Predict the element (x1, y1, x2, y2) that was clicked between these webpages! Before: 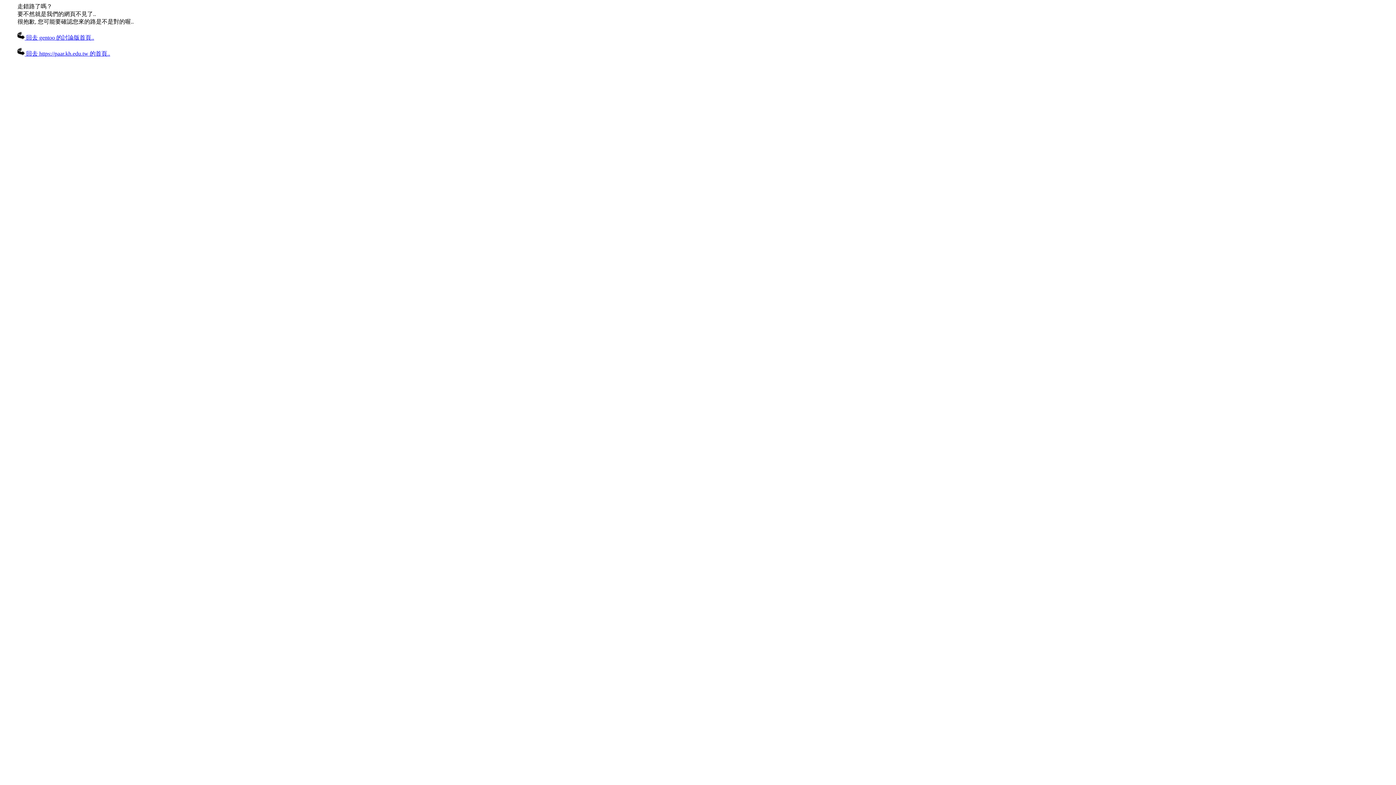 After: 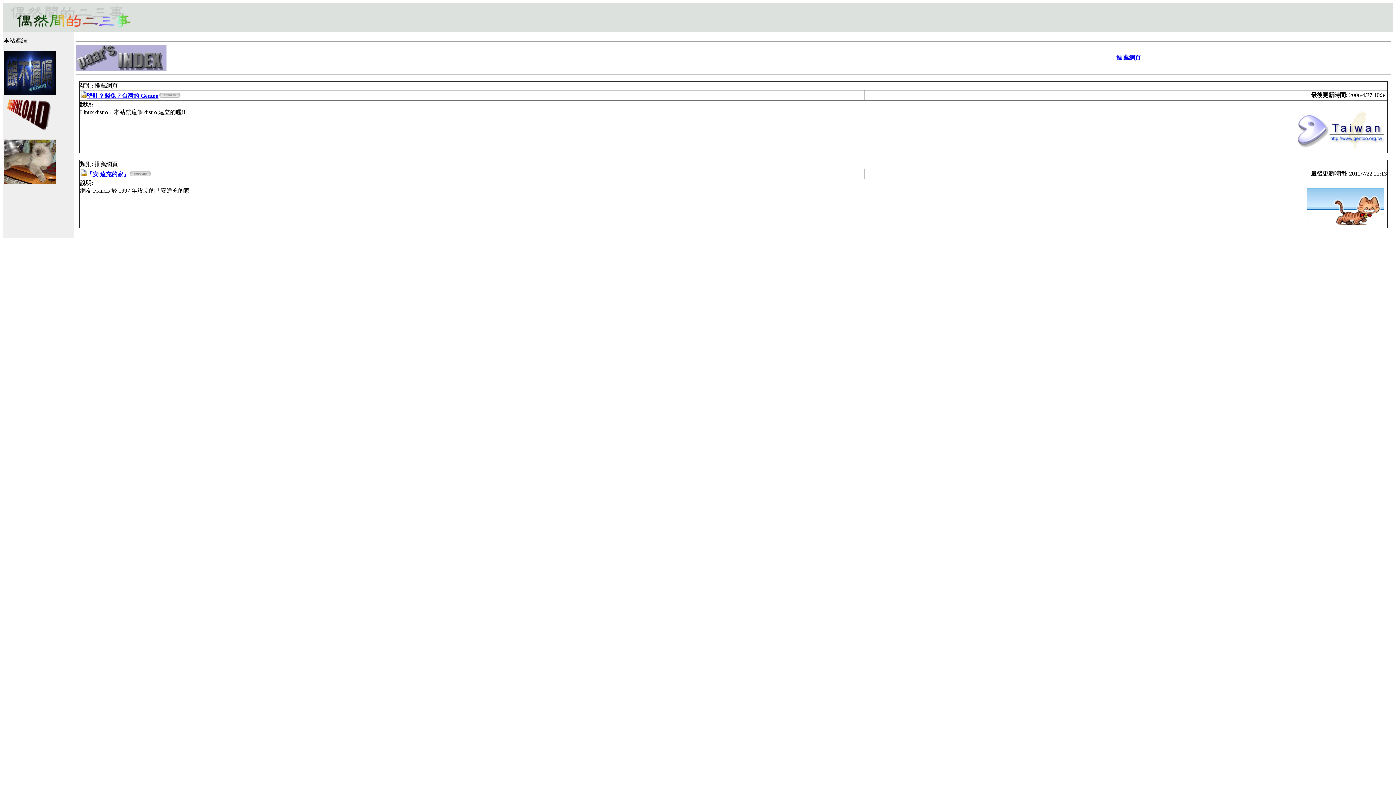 Action: label:  回去 https://paar.kh.edu.tw 的首頁.. bbox: (17, 50, 110, 56)